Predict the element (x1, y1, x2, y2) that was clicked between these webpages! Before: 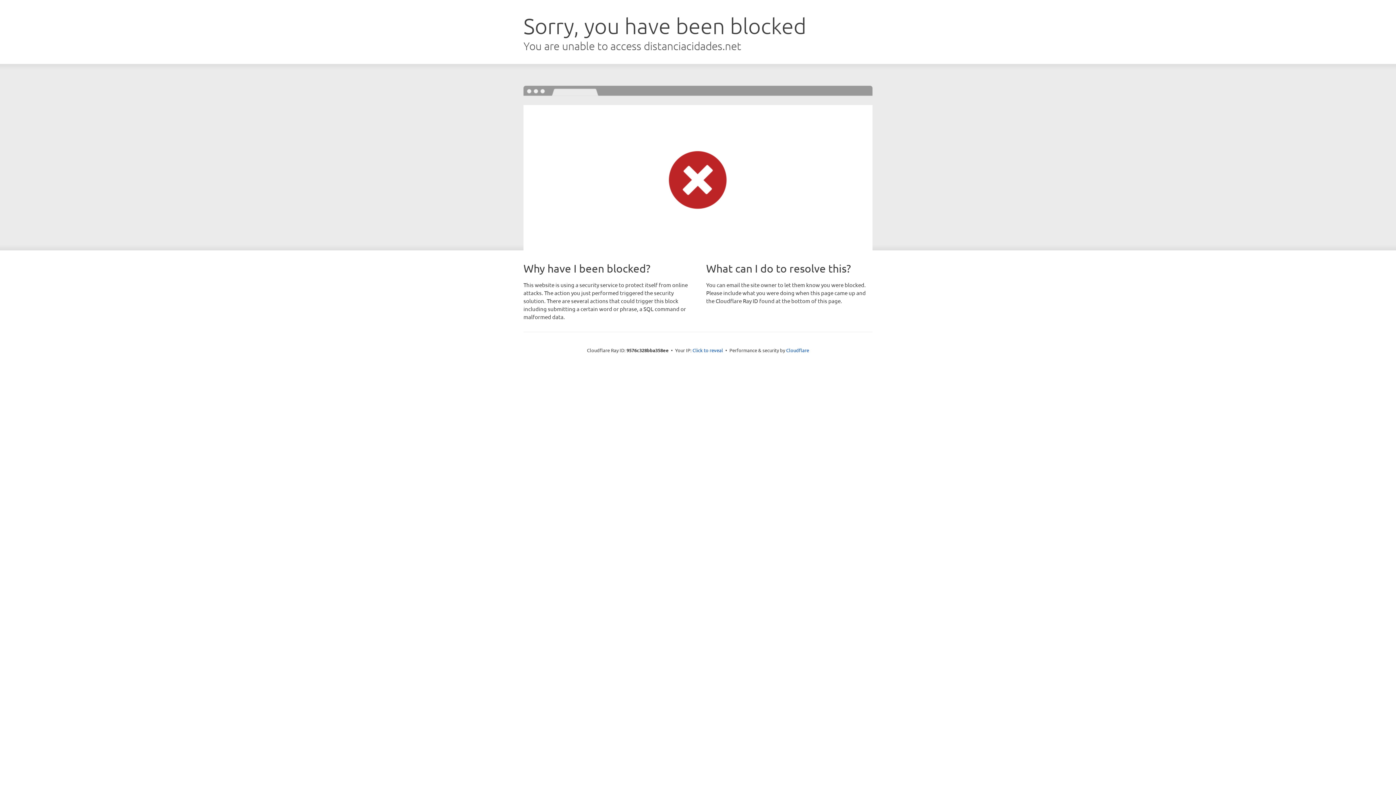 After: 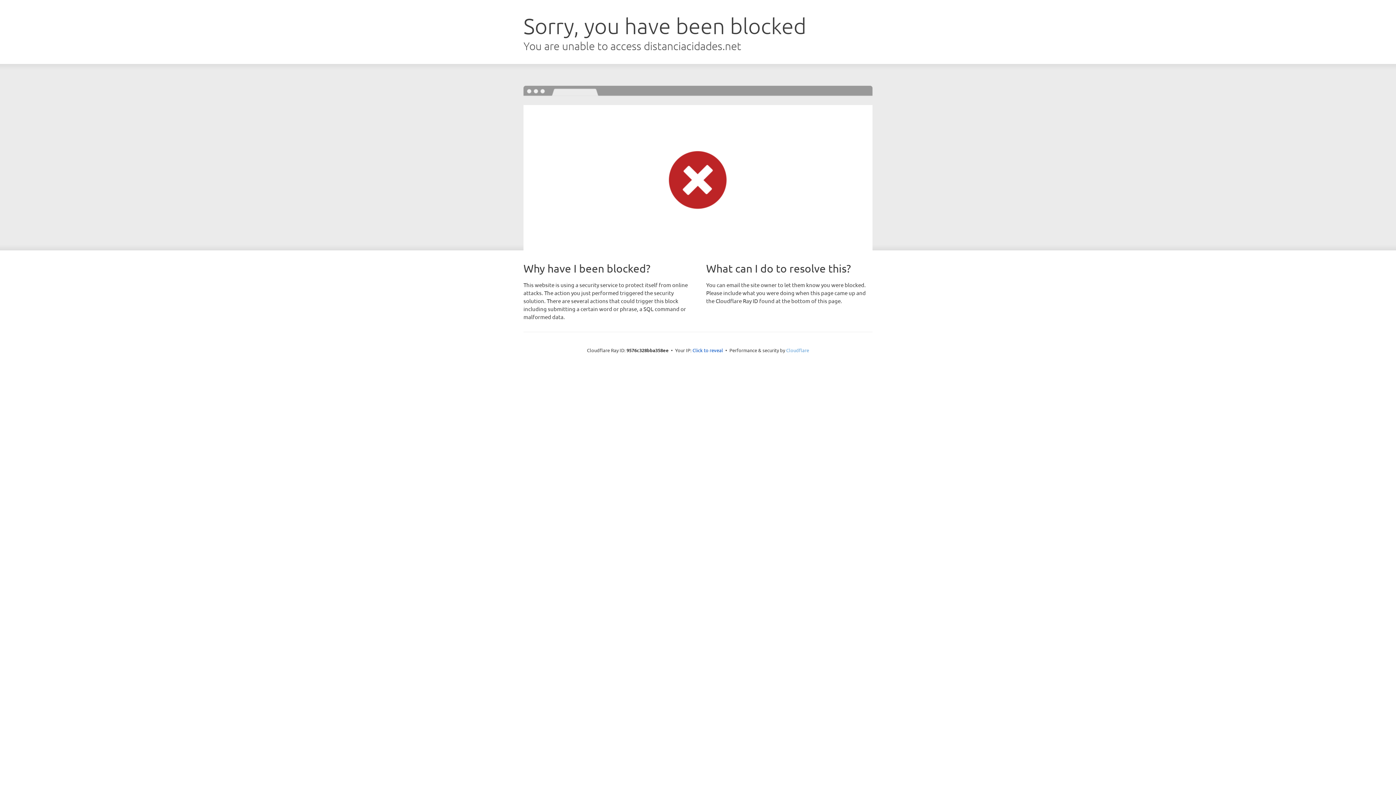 Action: label: Cloudflare bbox: (786, 347, 809, 353)